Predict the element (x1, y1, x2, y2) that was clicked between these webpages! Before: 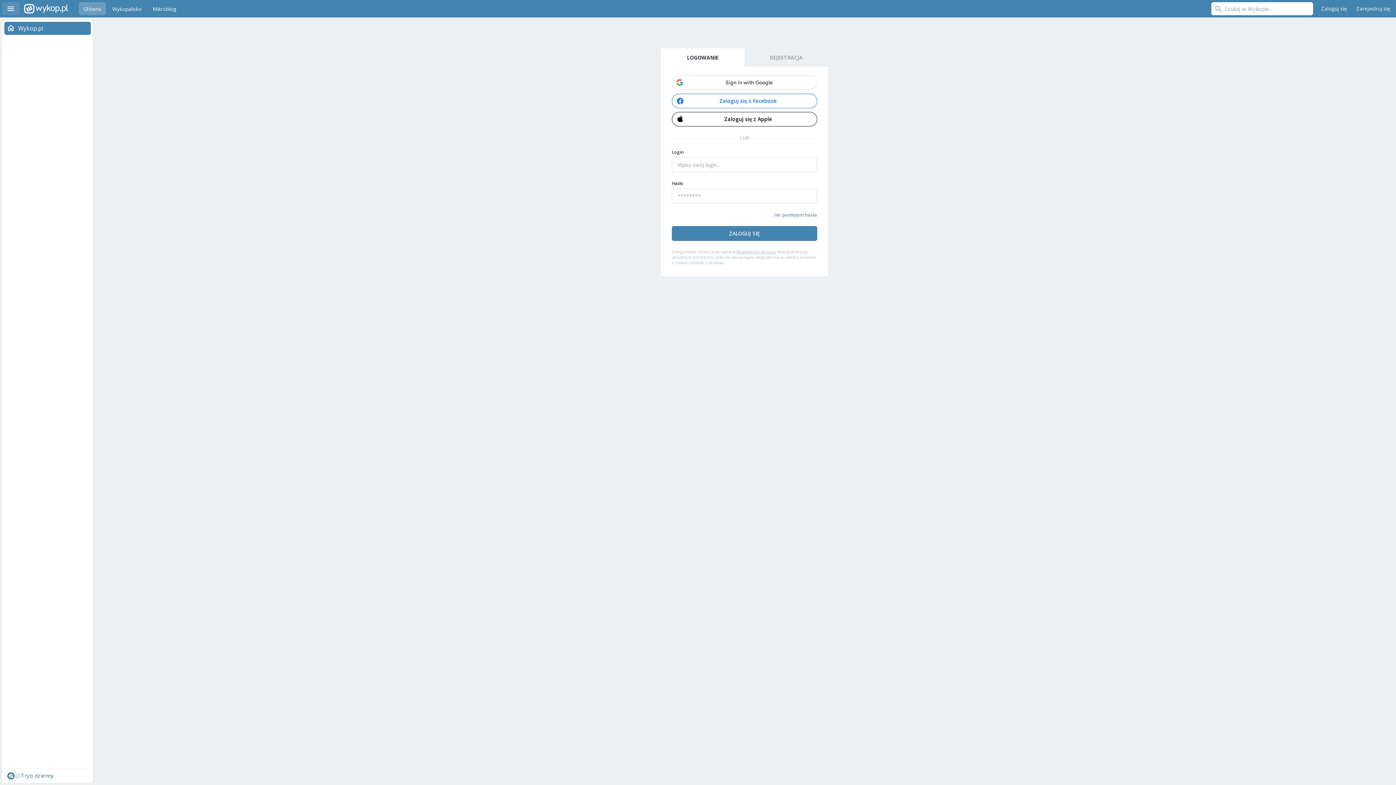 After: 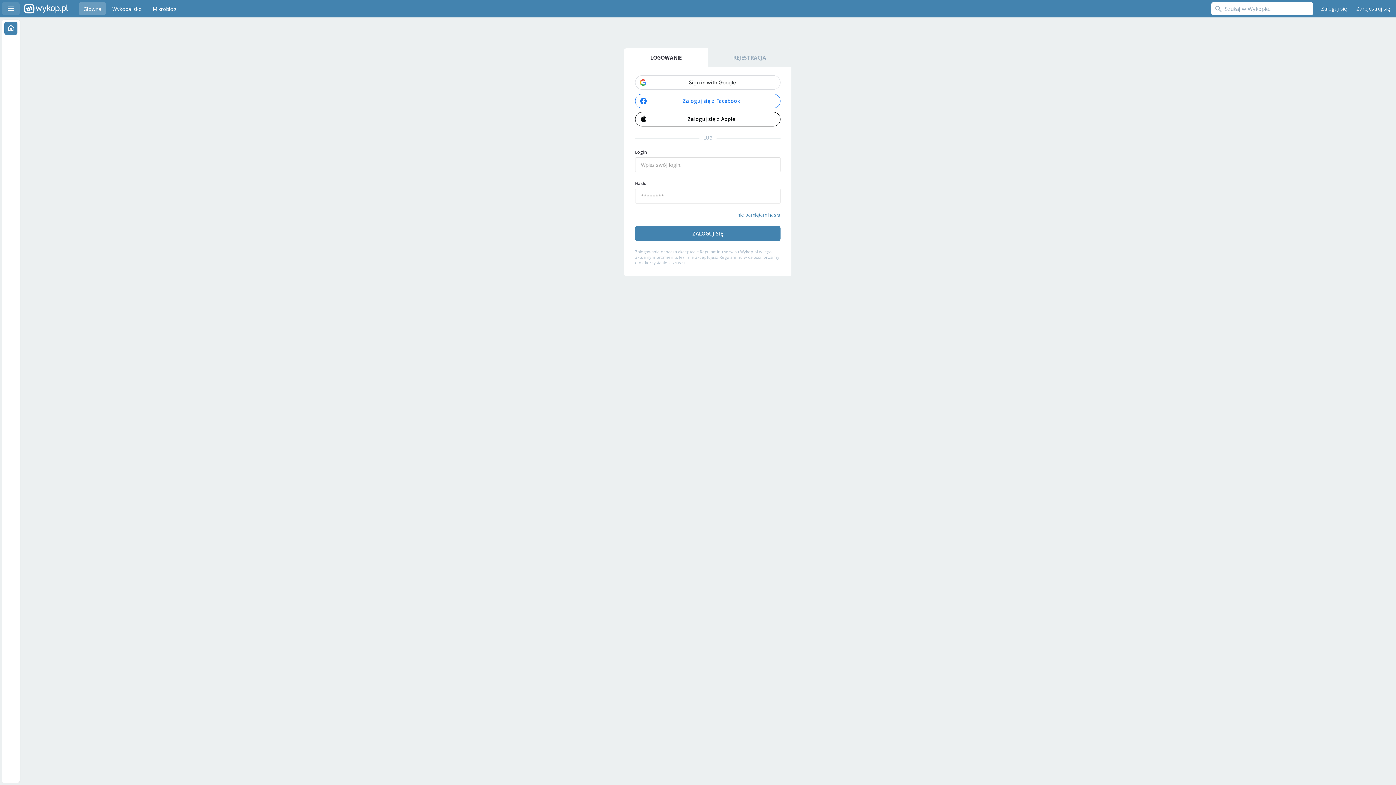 Action: label: Menu bbox: (2, 2, 19, 15)